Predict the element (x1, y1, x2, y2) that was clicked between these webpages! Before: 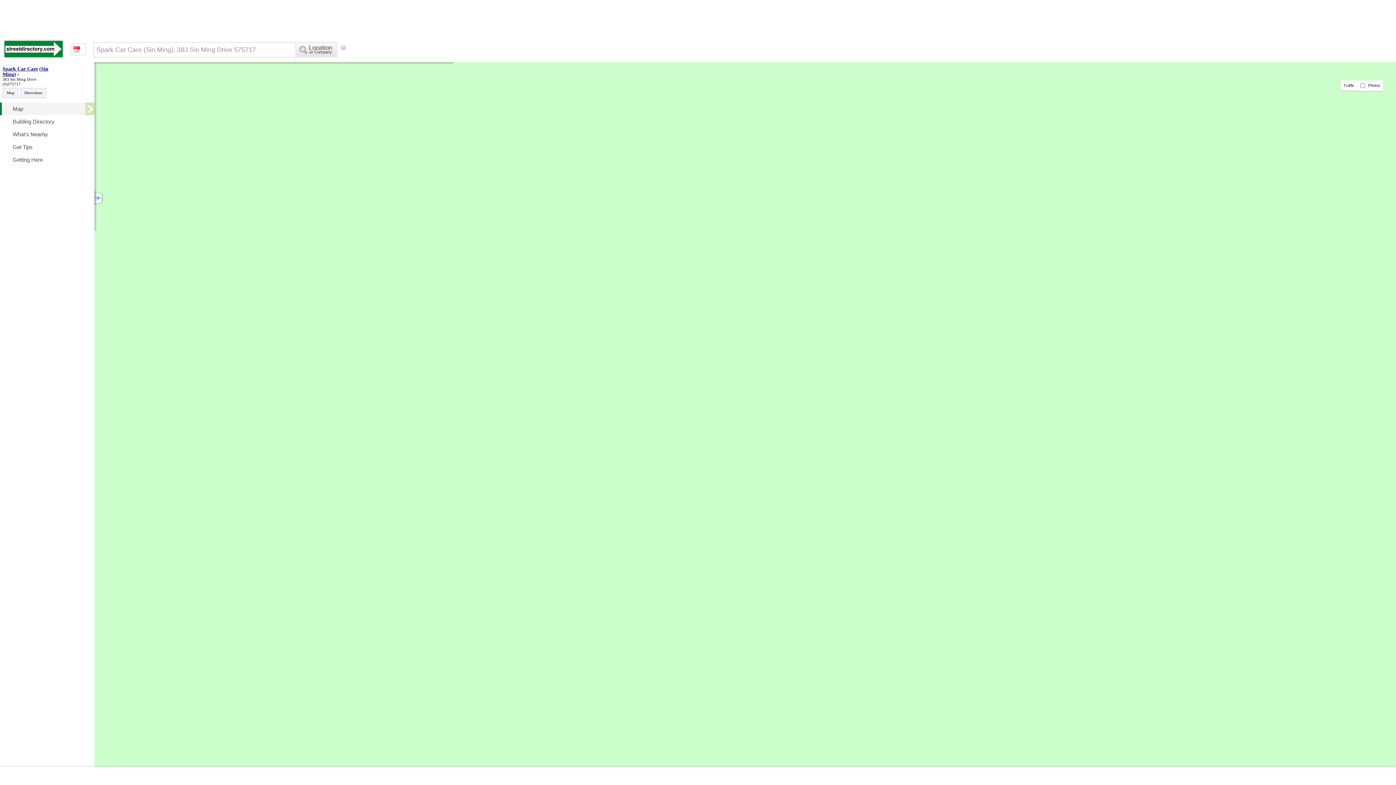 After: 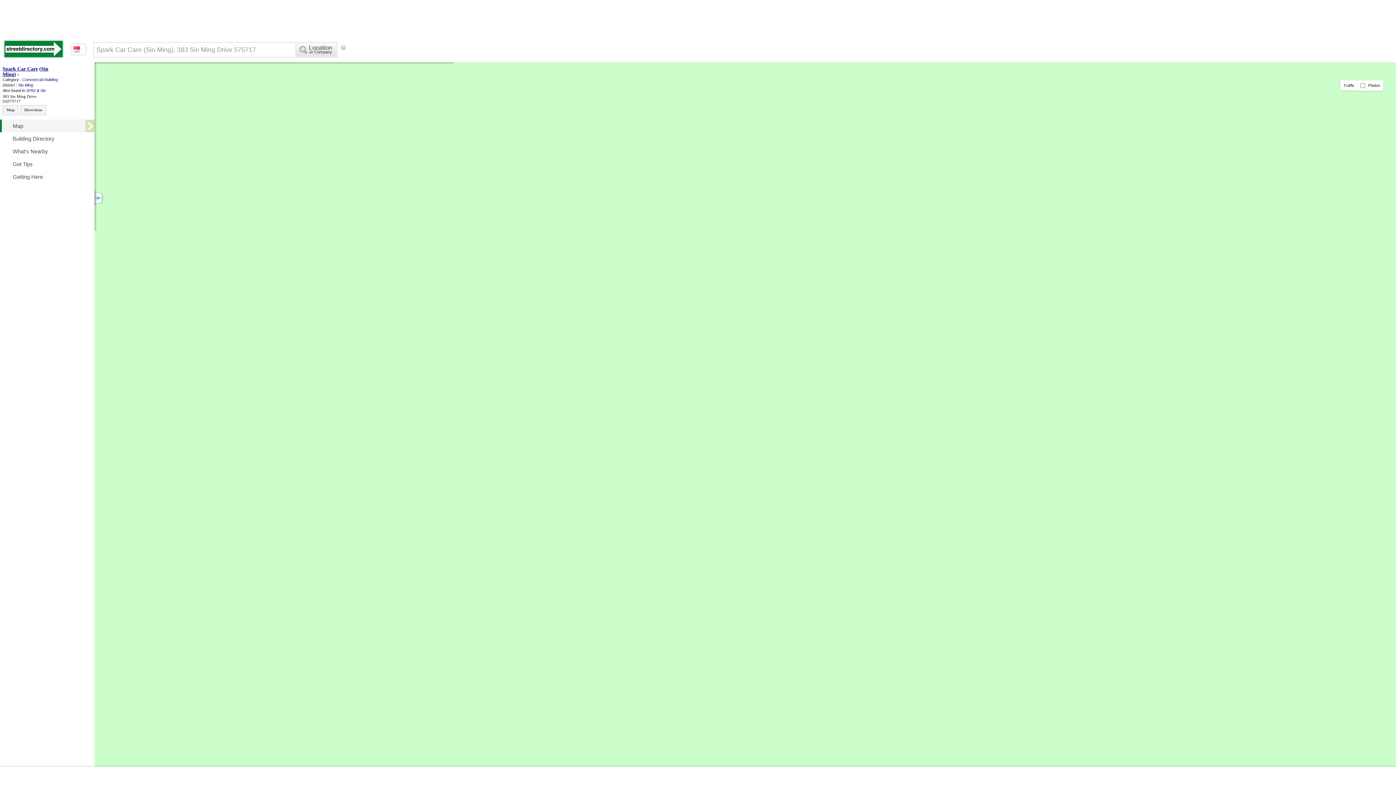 Action: bbox: (17, 71, 18, 77)